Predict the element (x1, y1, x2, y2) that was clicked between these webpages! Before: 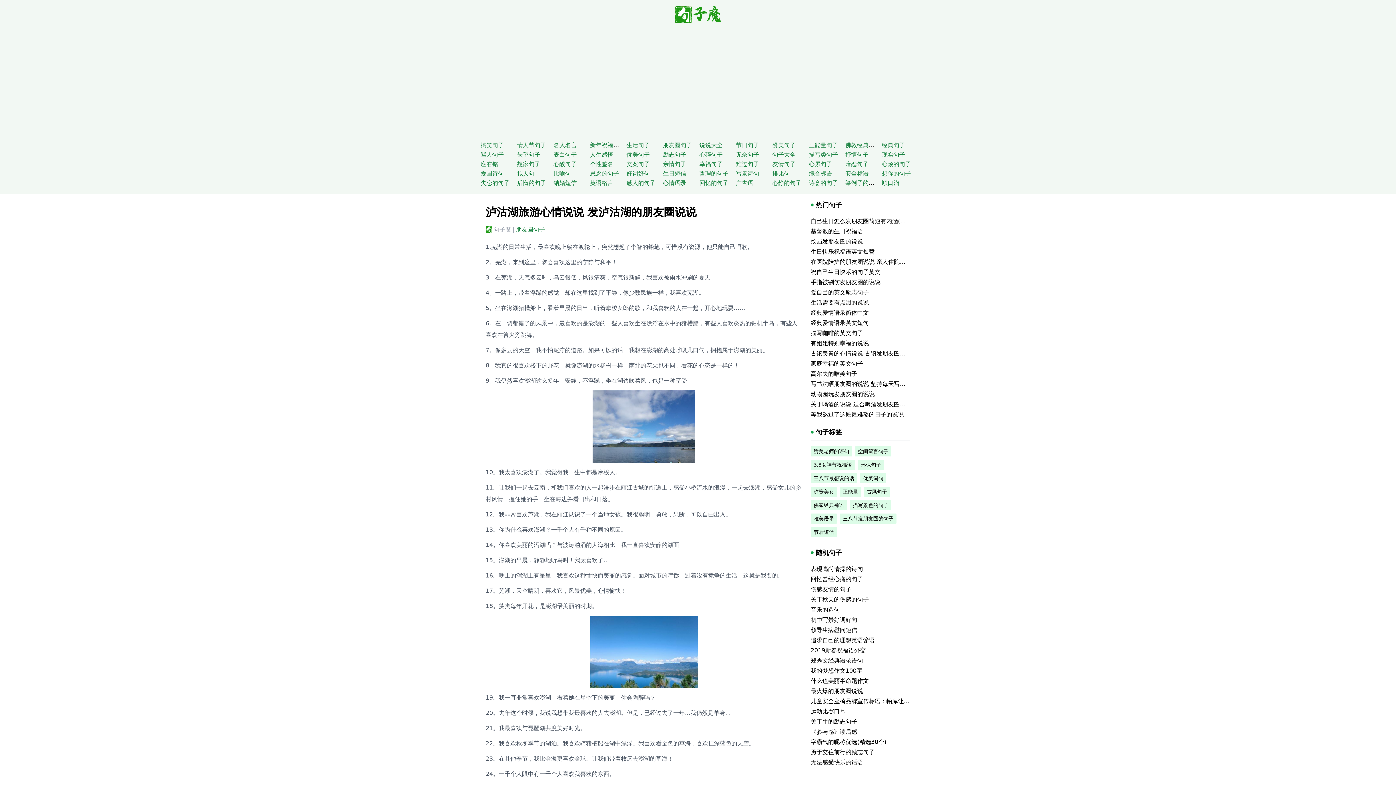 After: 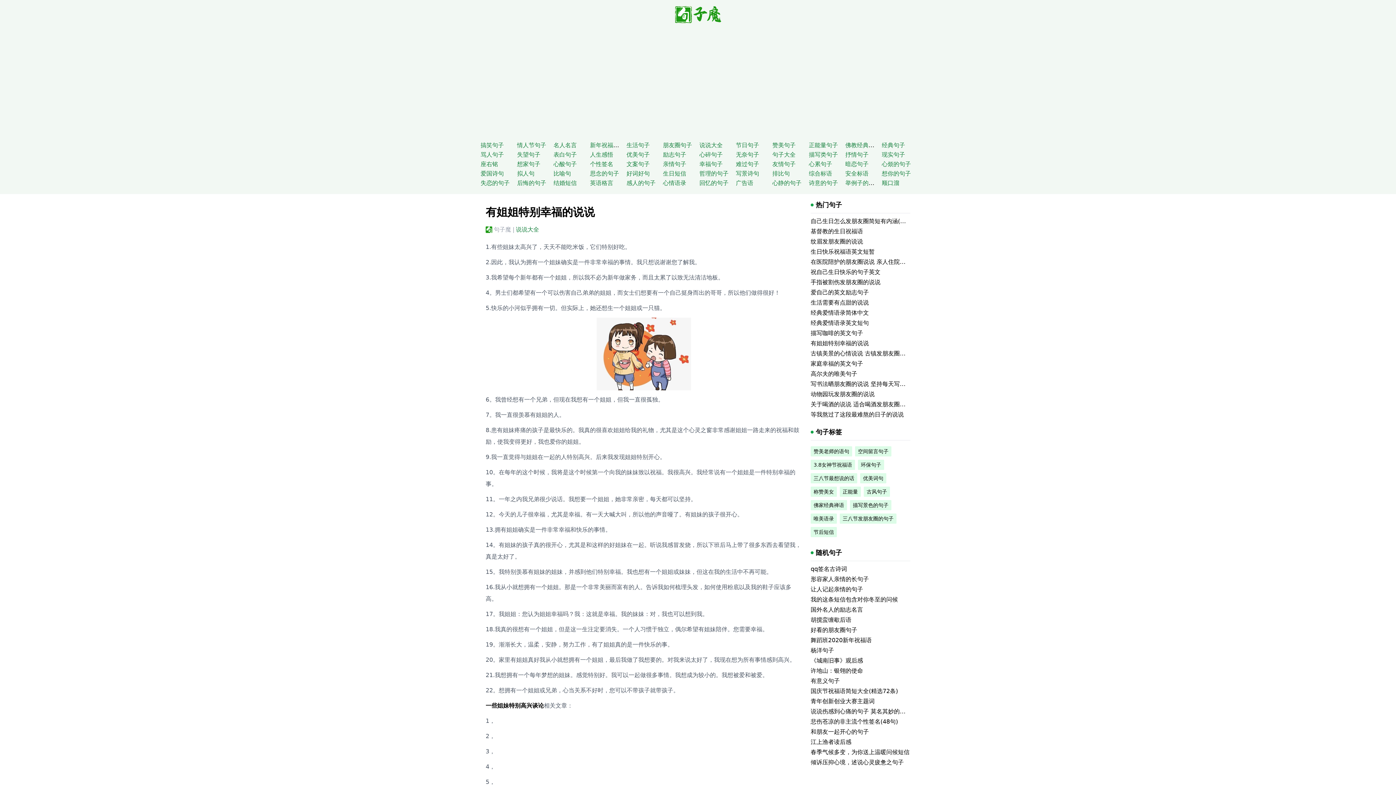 Action: label: 有姐姐特别幸福的说说 bbox: (810, 339, 869, 346)